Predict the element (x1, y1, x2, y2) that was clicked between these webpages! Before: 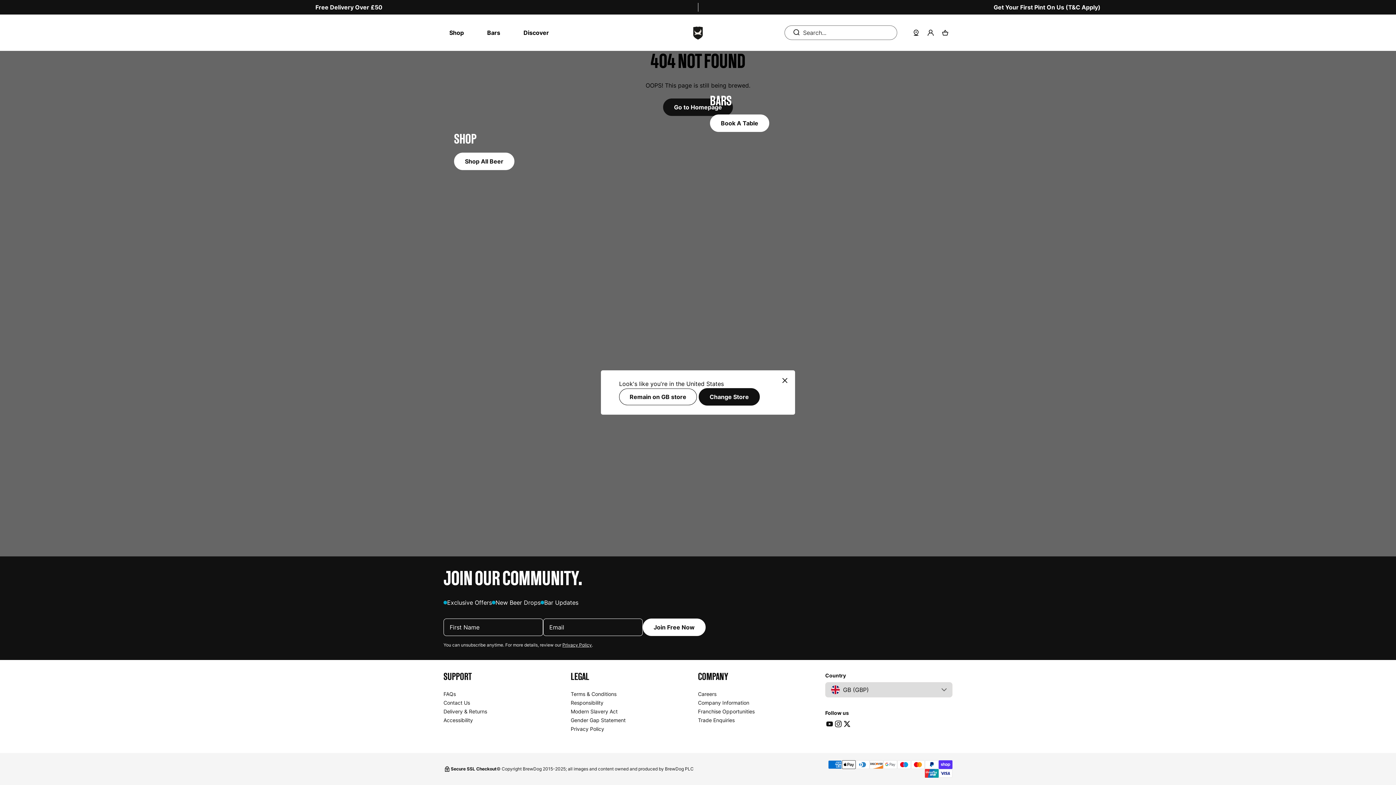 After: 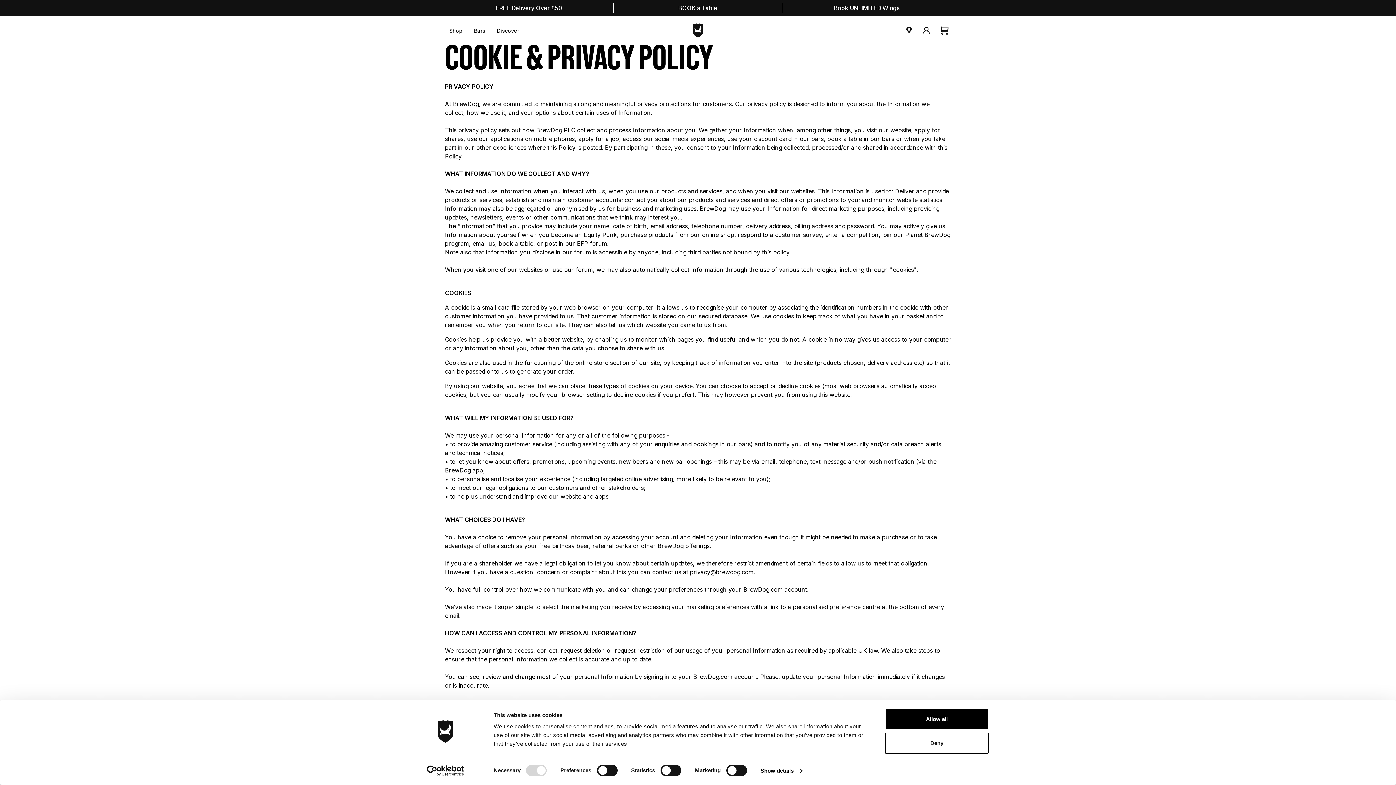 Action: bbox: (562, 642, 592, 648) label: Privacy Policy